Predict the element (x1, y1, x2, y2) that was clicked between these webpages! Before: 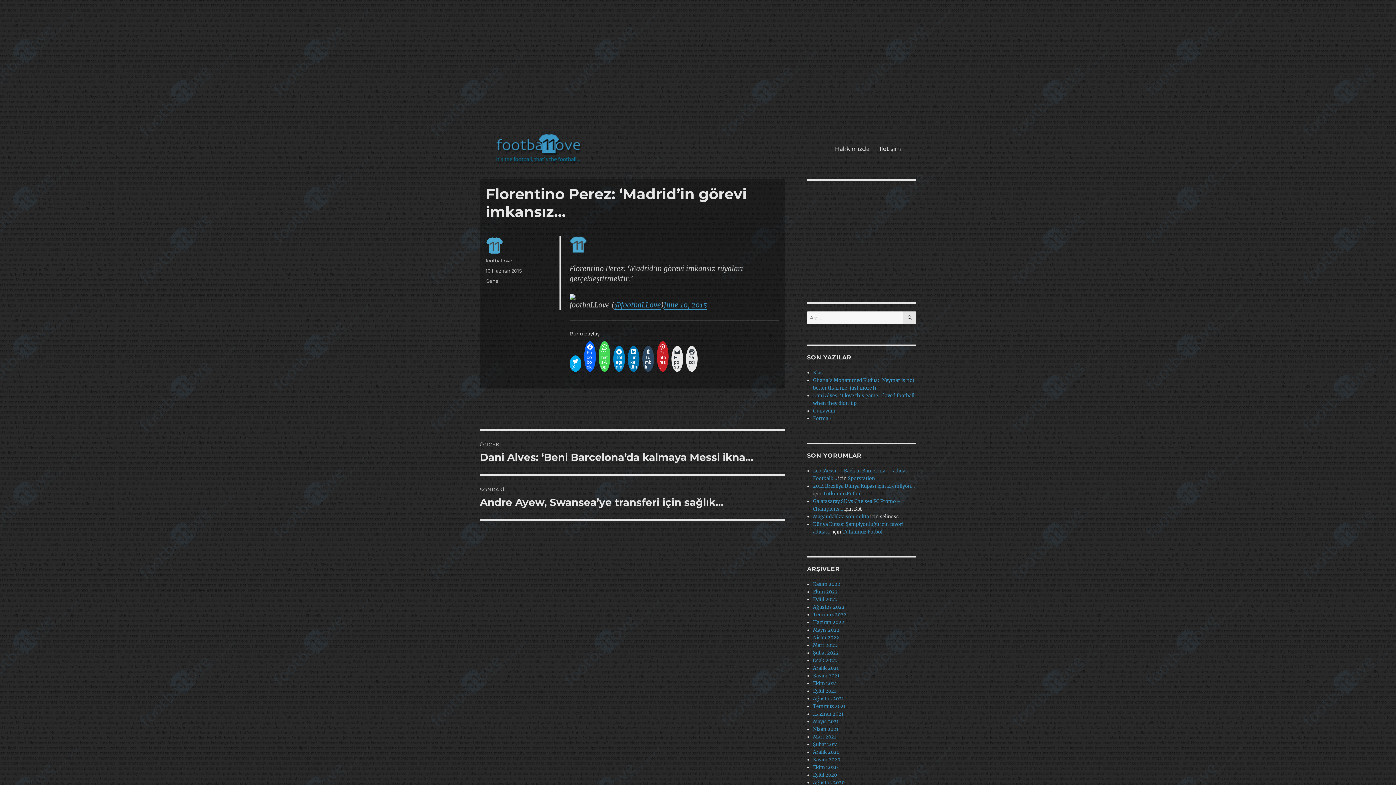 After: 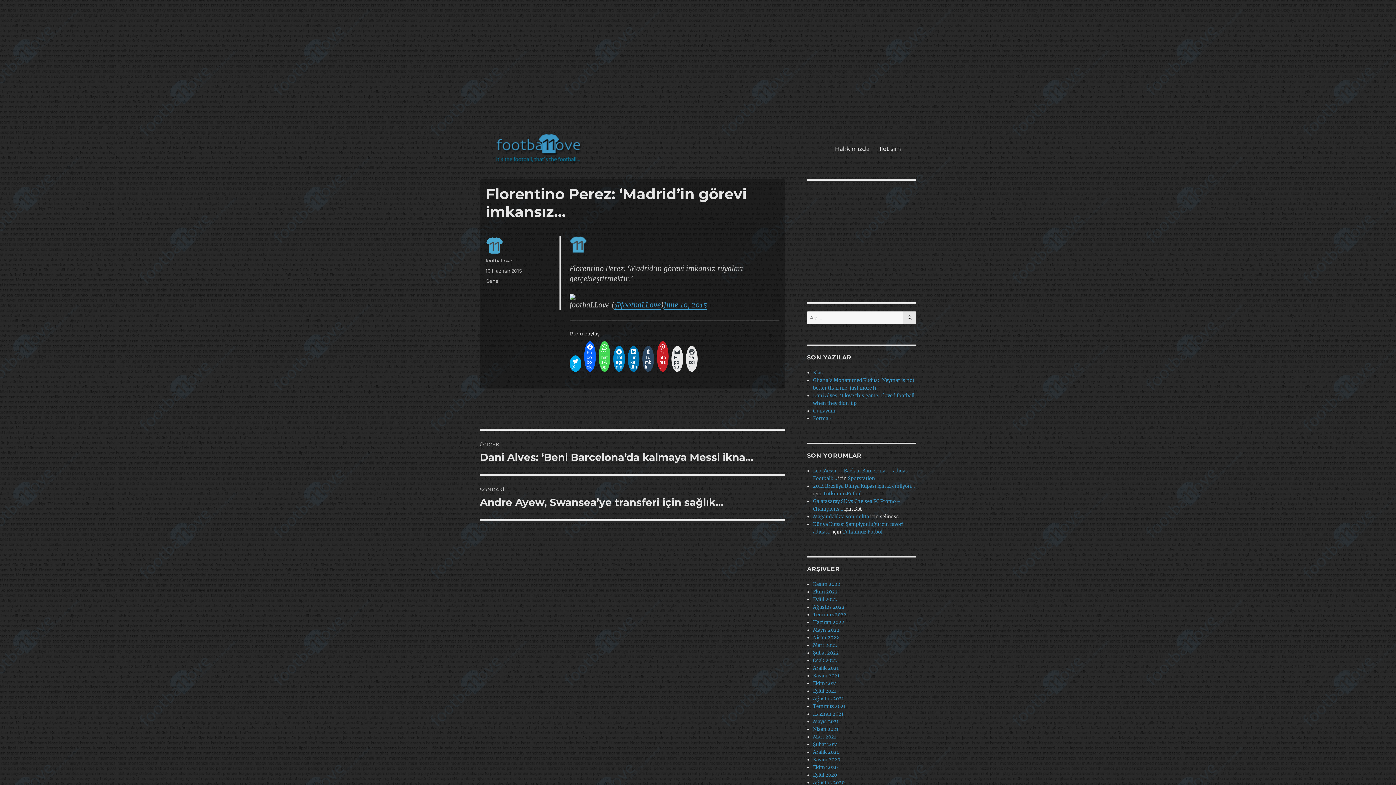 Action: label: 10 Haziran 2015 bbox: (485, 268, 521, 273)